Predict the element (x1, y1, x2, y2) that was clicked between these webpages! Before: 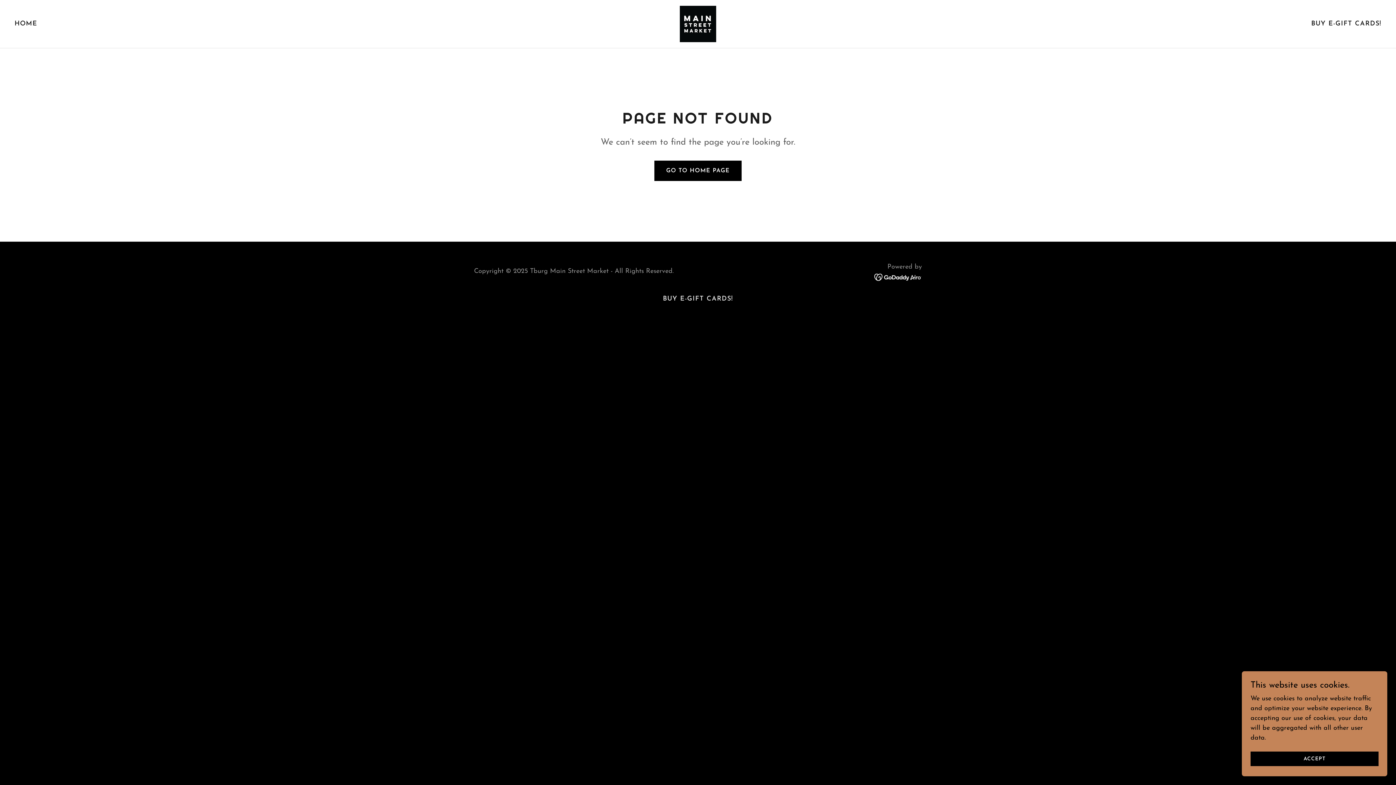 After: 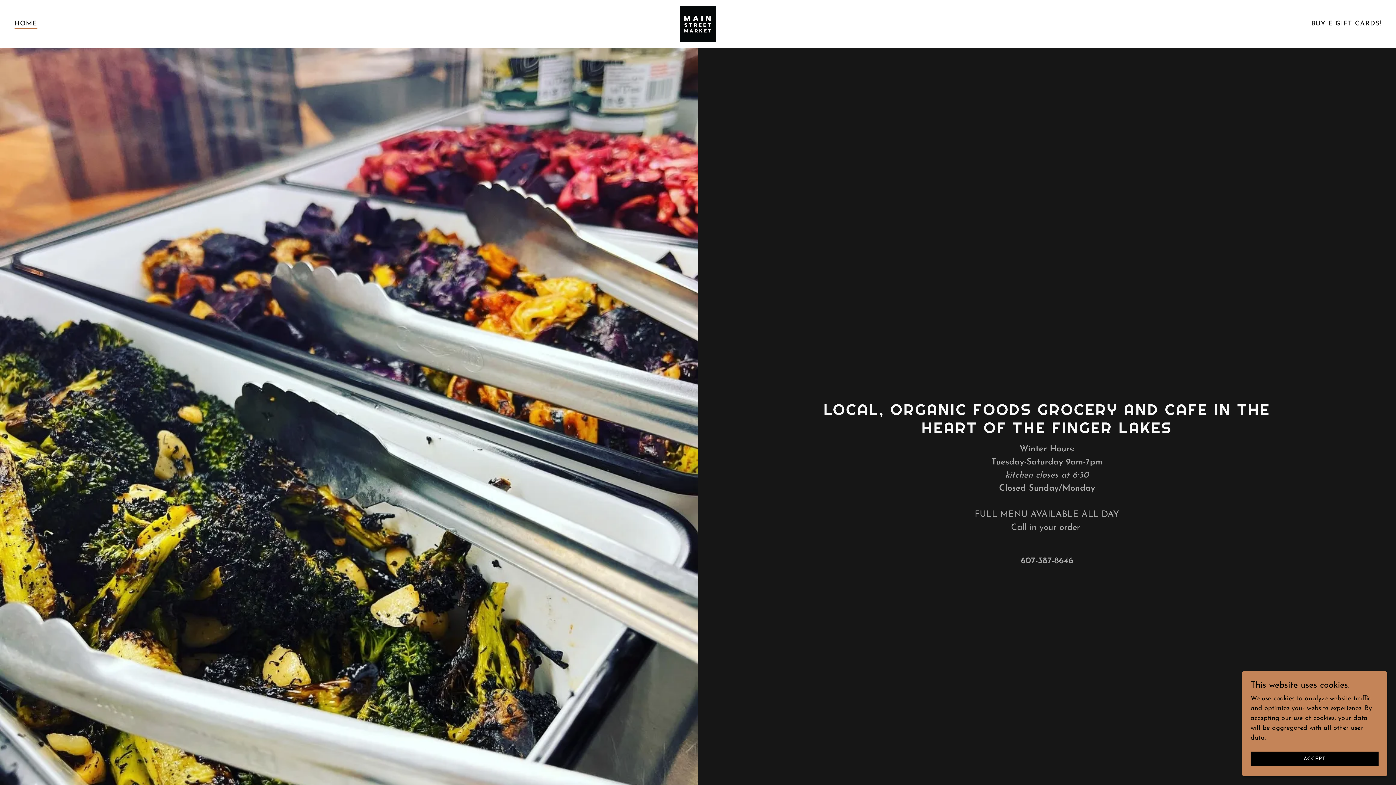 Action: bbox: (679, 20, 716, 27)